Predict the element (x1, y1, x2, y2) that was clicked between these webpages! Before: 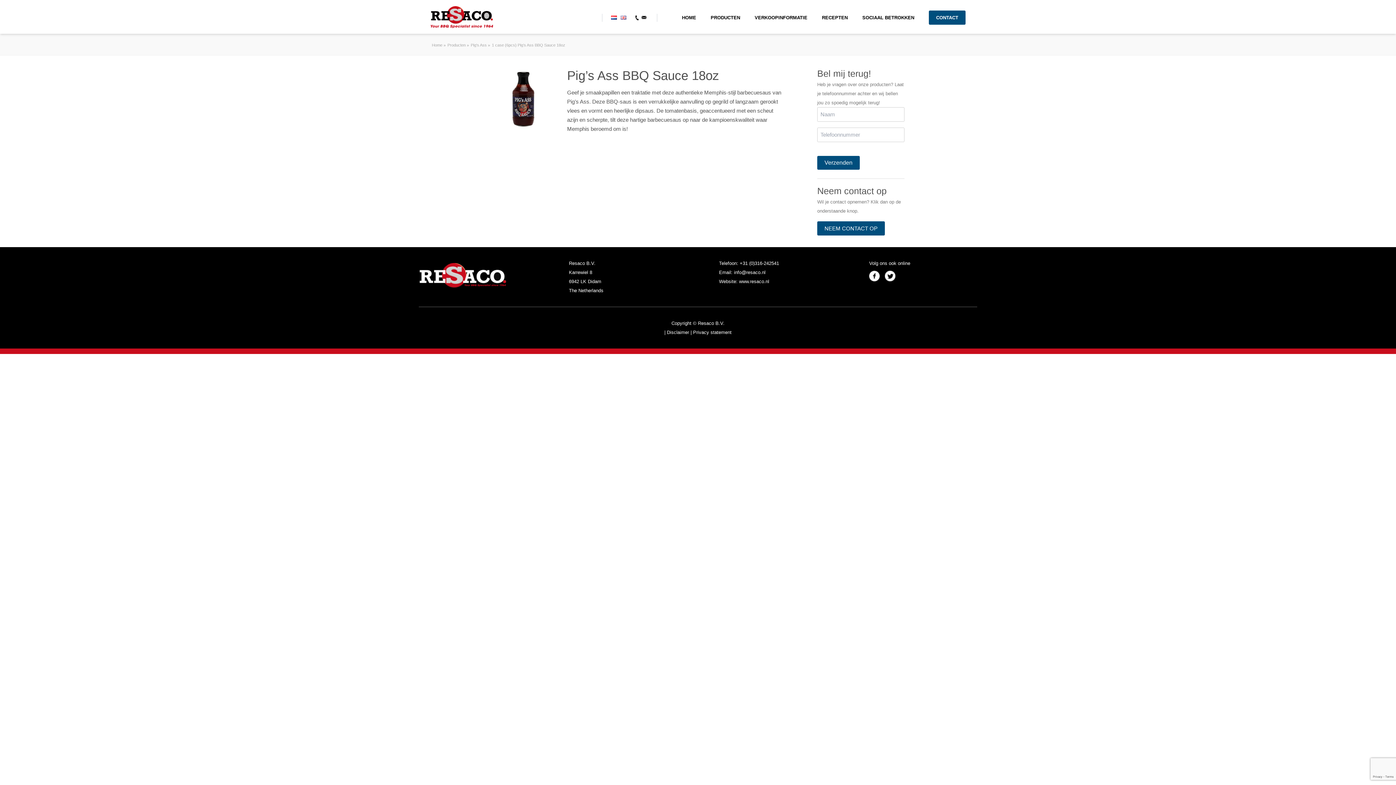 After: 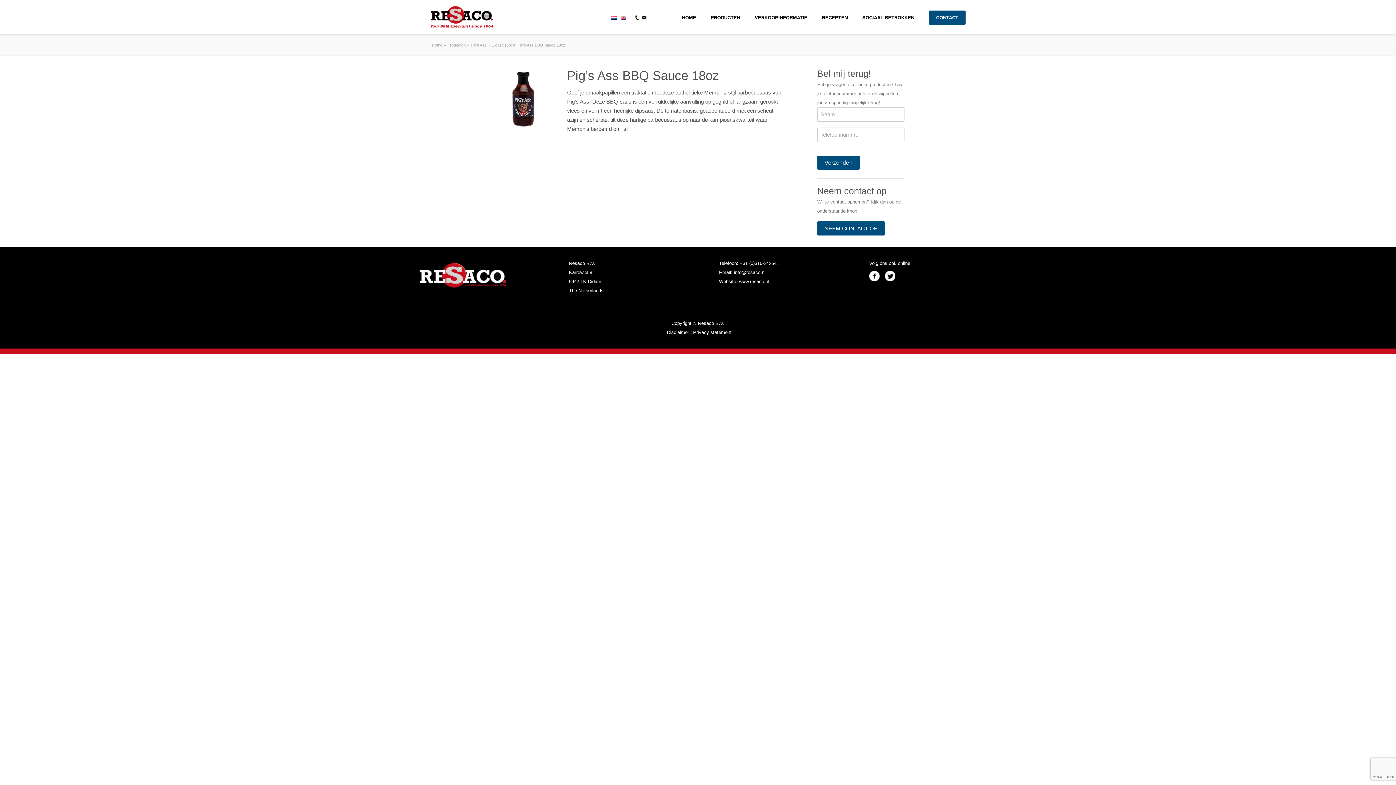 Action: label: +31 (0)316-242541 bbox: (739, 260, 779, 266)